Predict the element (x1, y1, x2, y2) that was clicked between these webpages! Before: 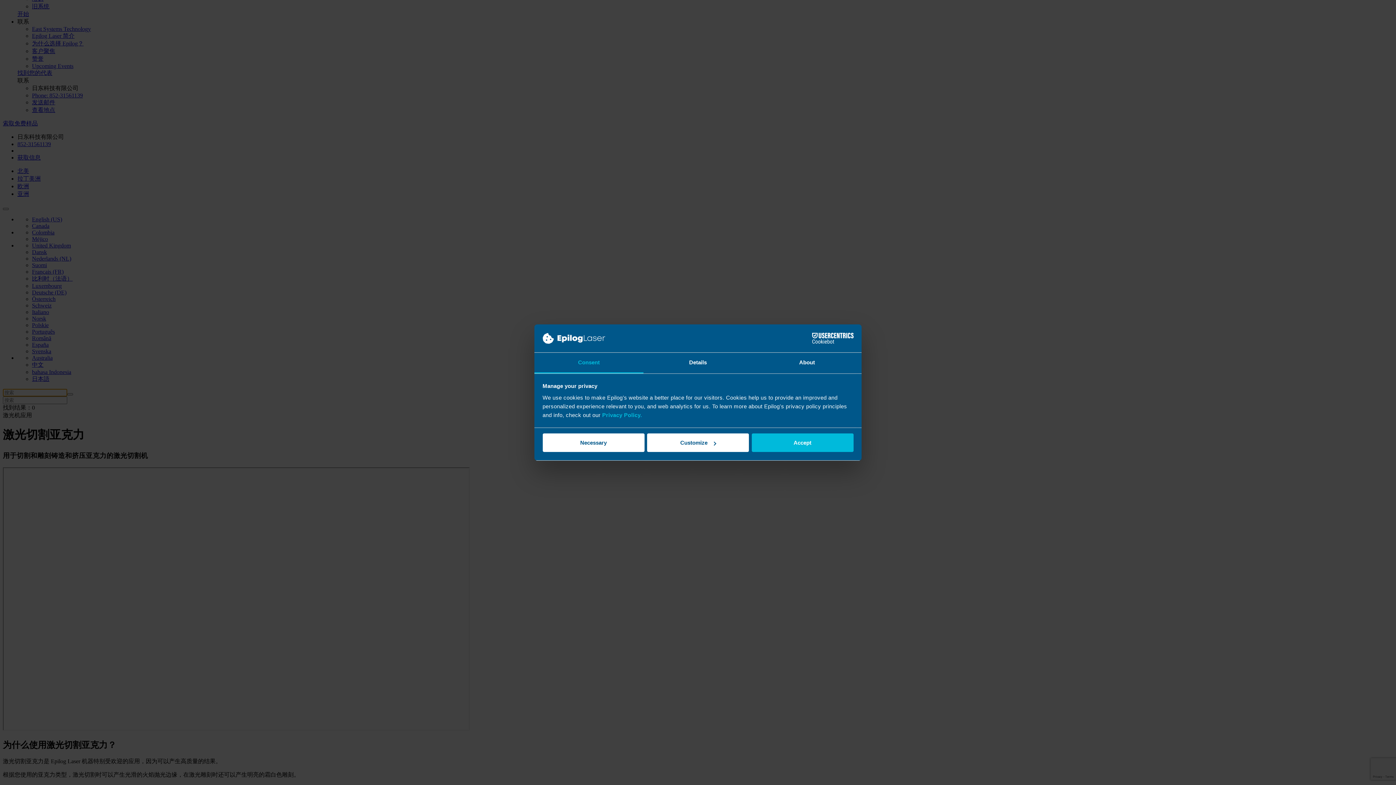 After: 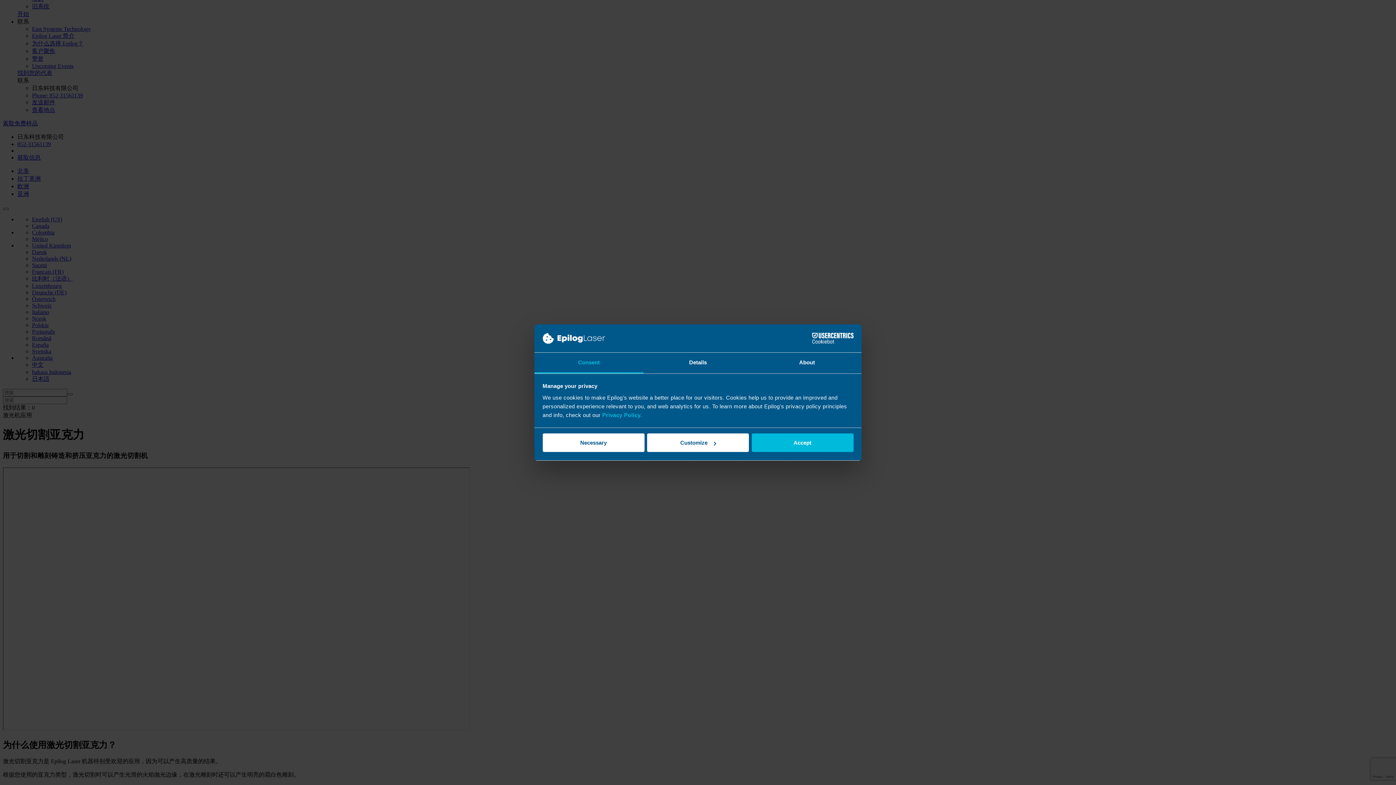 Action: bbox: (790, 333, 853, 344) label: Cookiebot - opens in a new window